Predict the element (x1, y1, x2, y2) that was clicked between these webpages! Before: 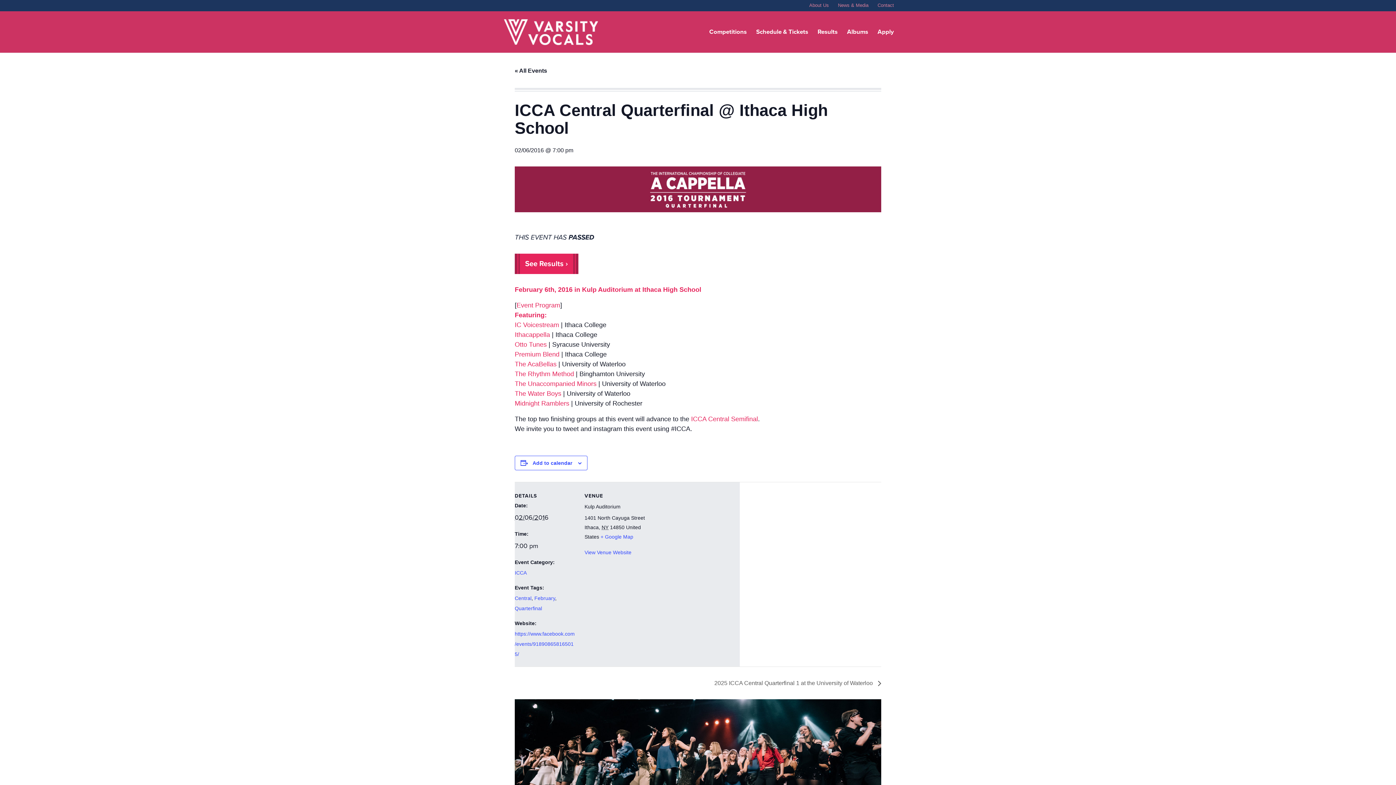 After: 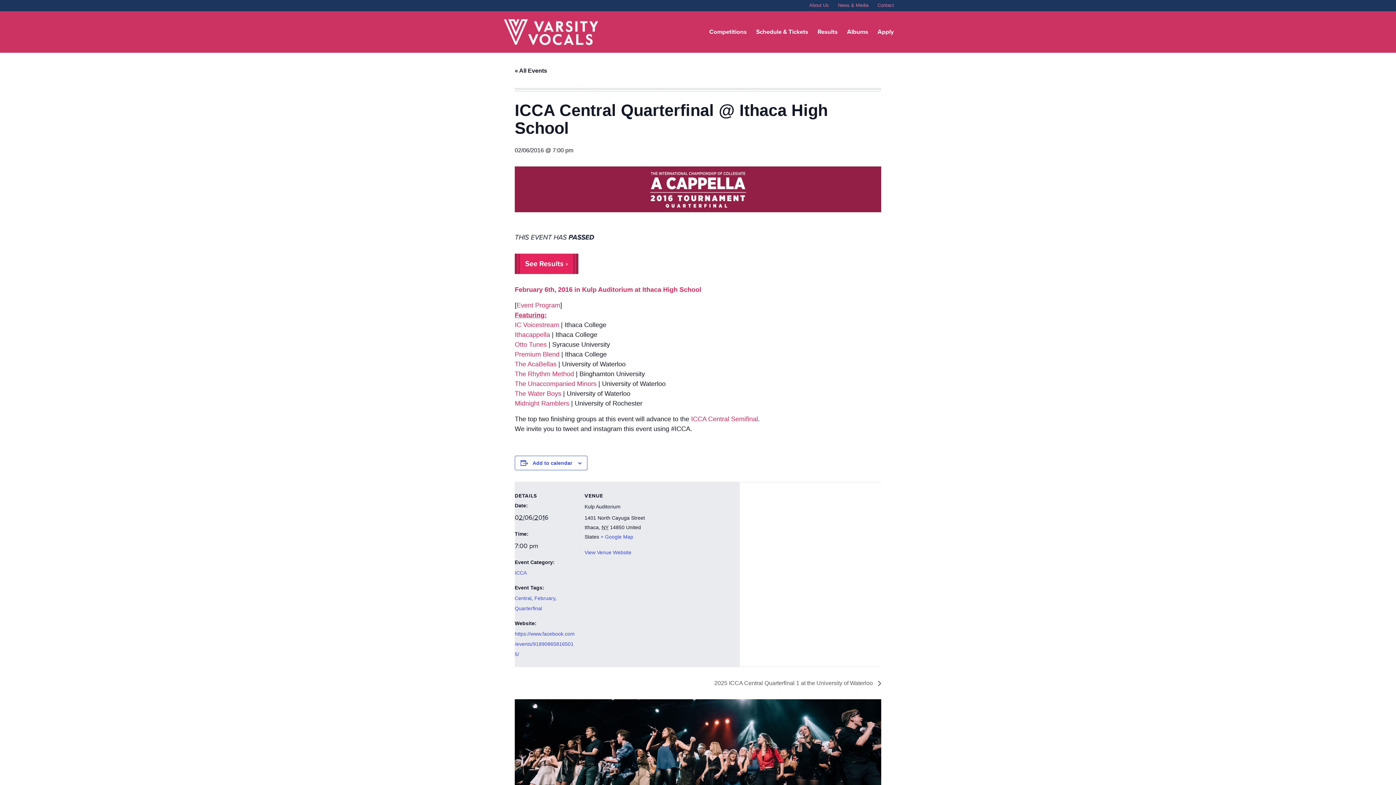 Action: bbox: (514, 311, 546, 318) label: Featuring: